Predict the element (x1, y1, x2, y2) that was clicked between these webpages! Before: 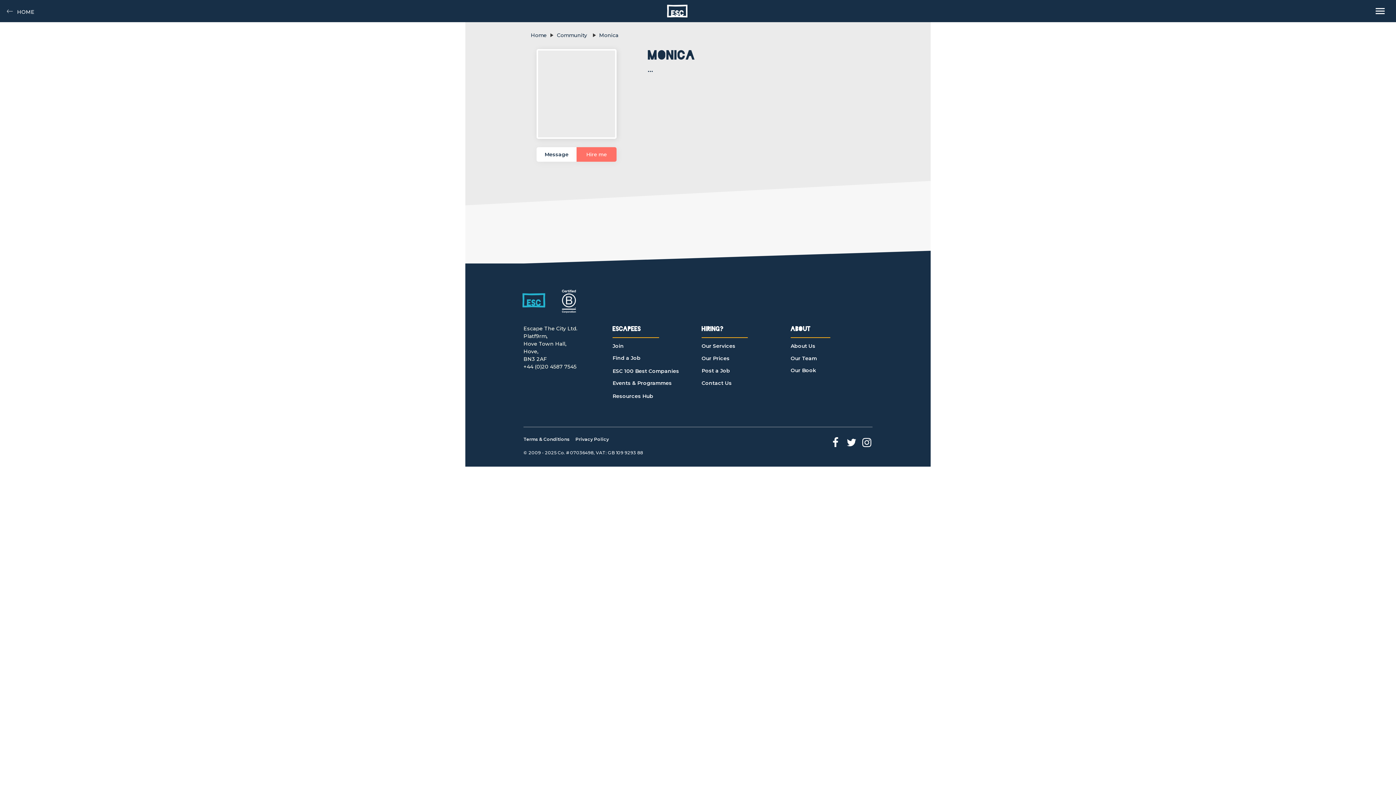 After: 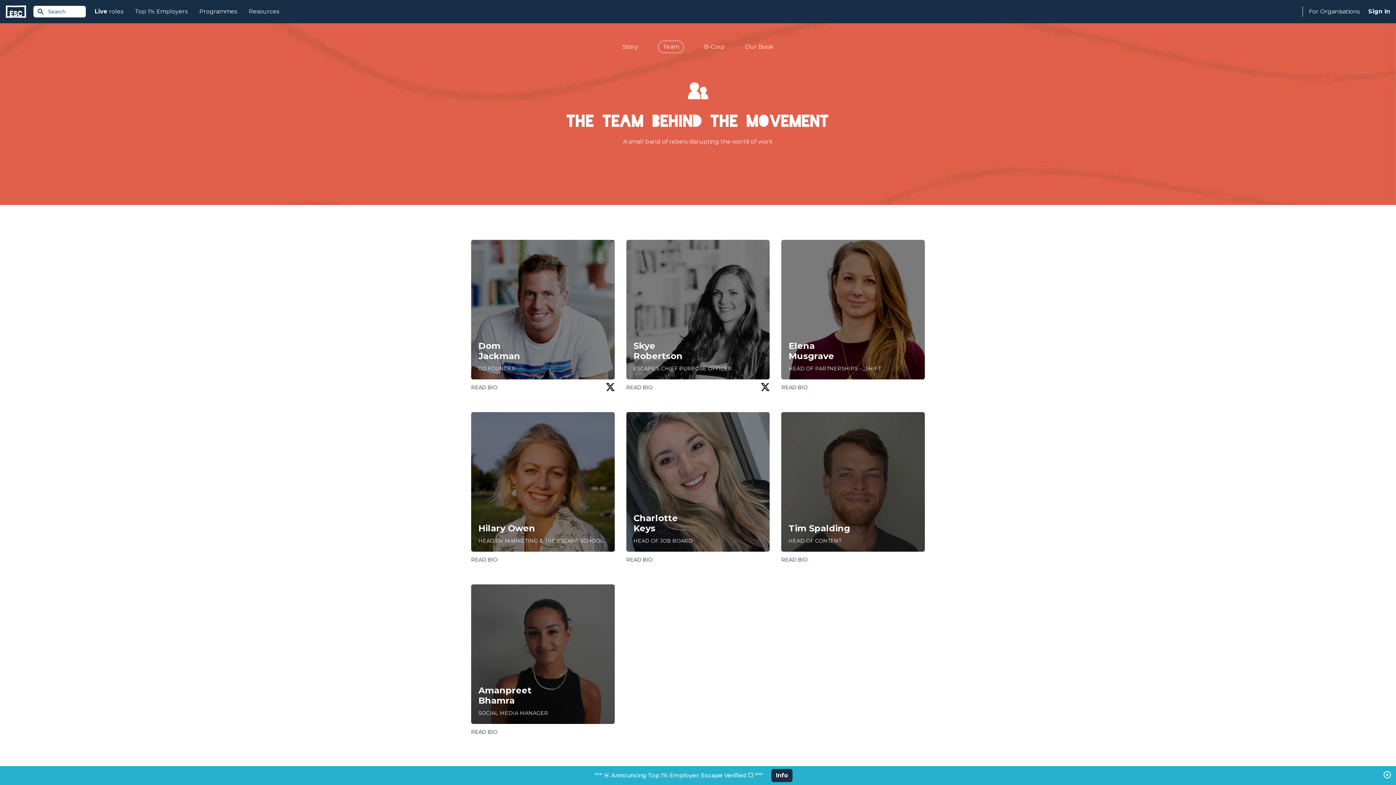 Action: bbox: (790, 355, 853, 365) label: Our Team